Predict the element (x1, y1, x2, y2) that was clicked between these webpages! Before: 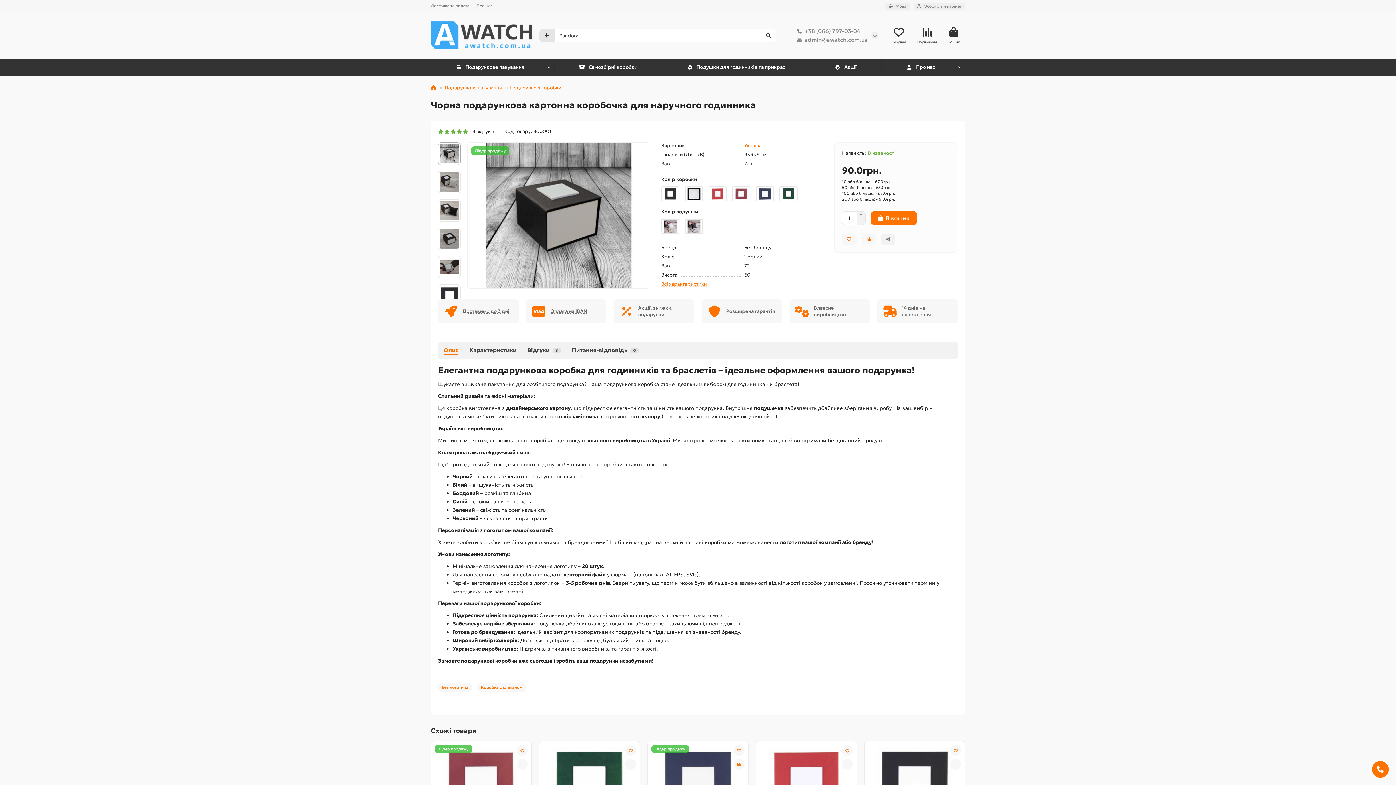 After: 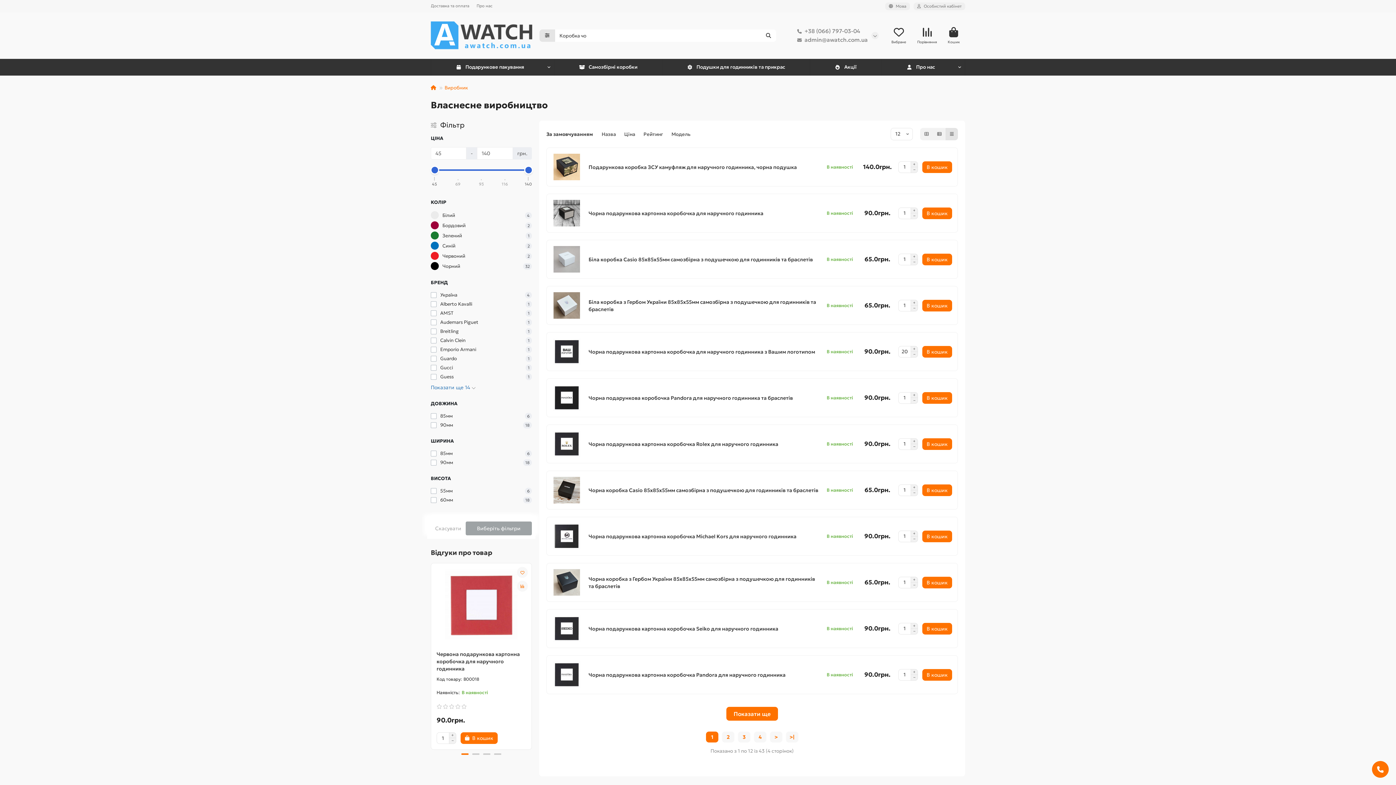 Action: label: Україна bbox: (744, 142, 761, 149)